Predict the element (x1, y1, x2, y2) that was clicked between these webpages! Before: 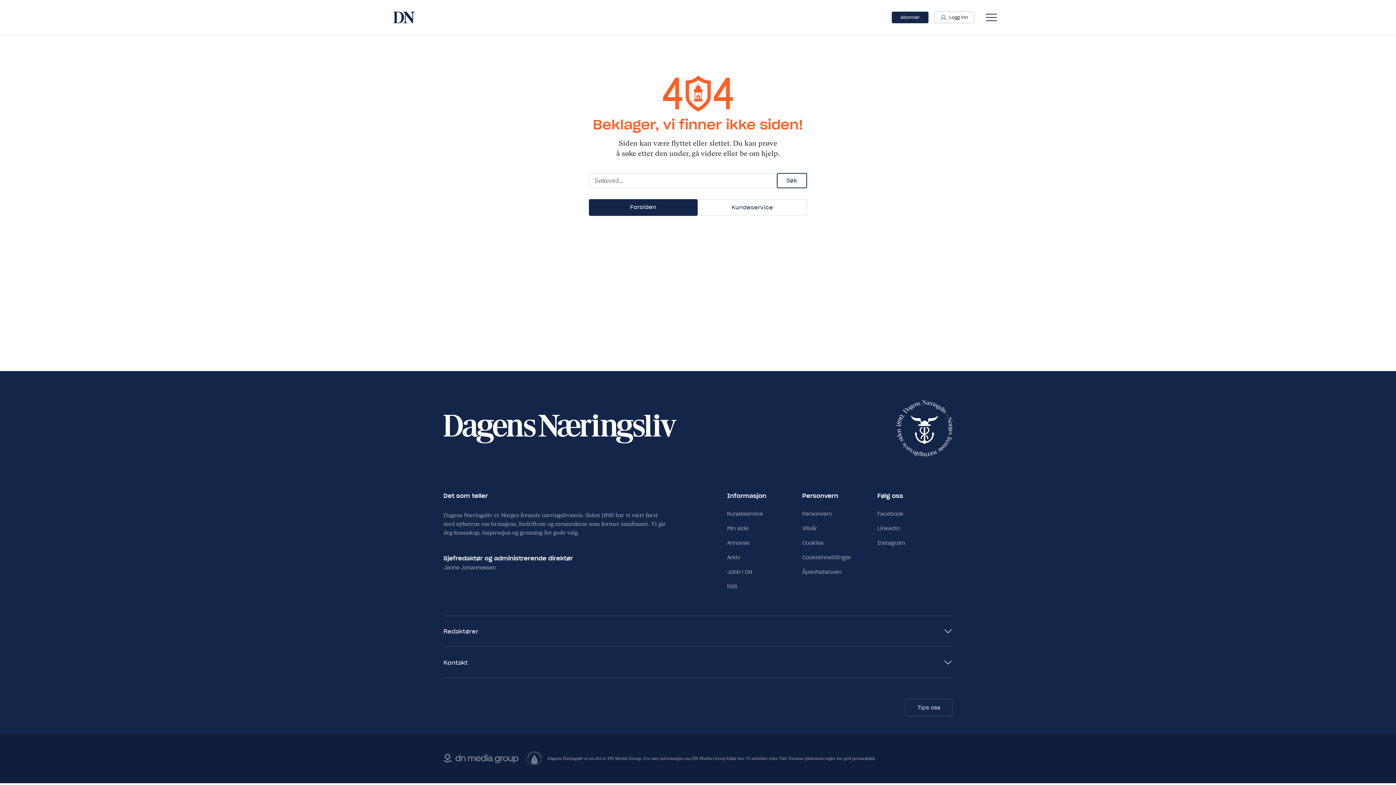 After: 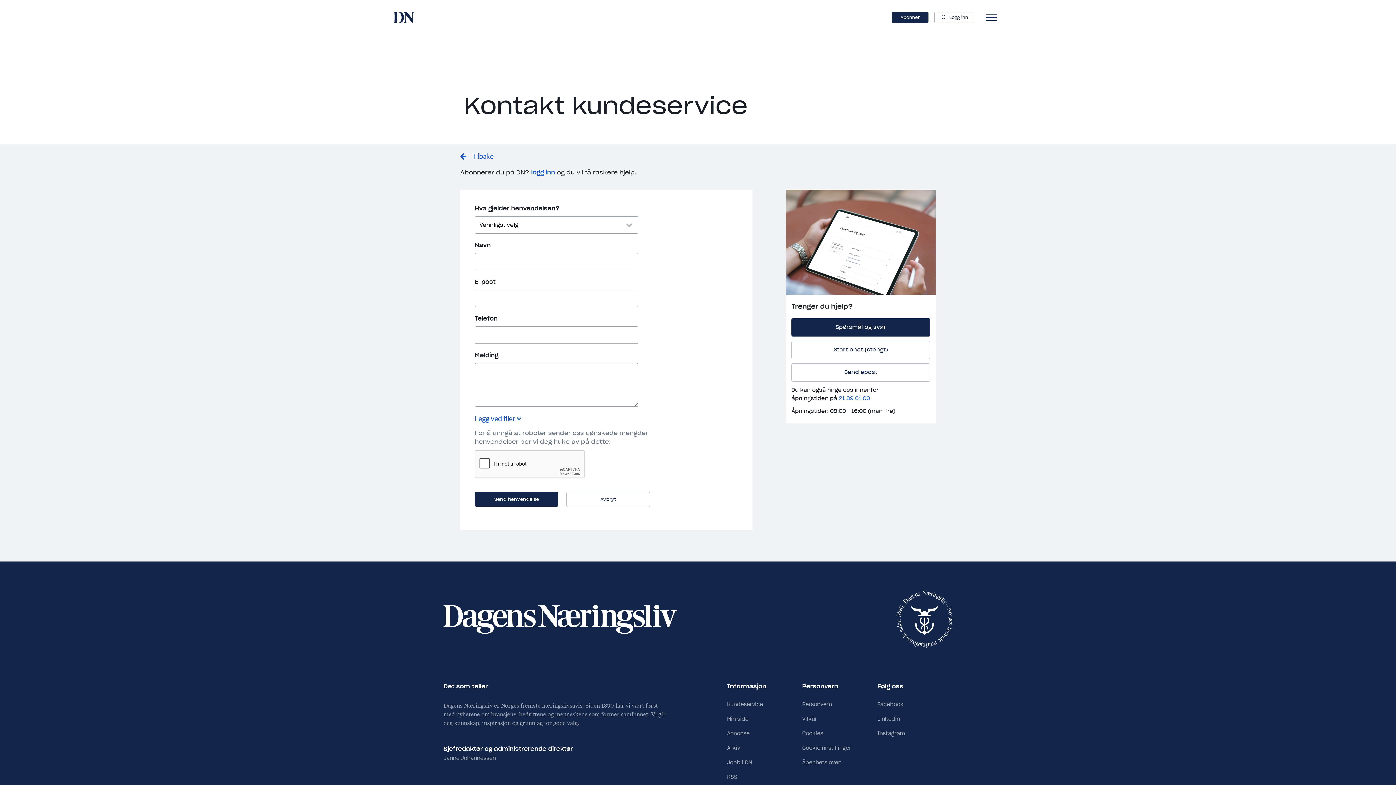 Action: label: Kundeservice bbox: (697, 199, 807, 216)